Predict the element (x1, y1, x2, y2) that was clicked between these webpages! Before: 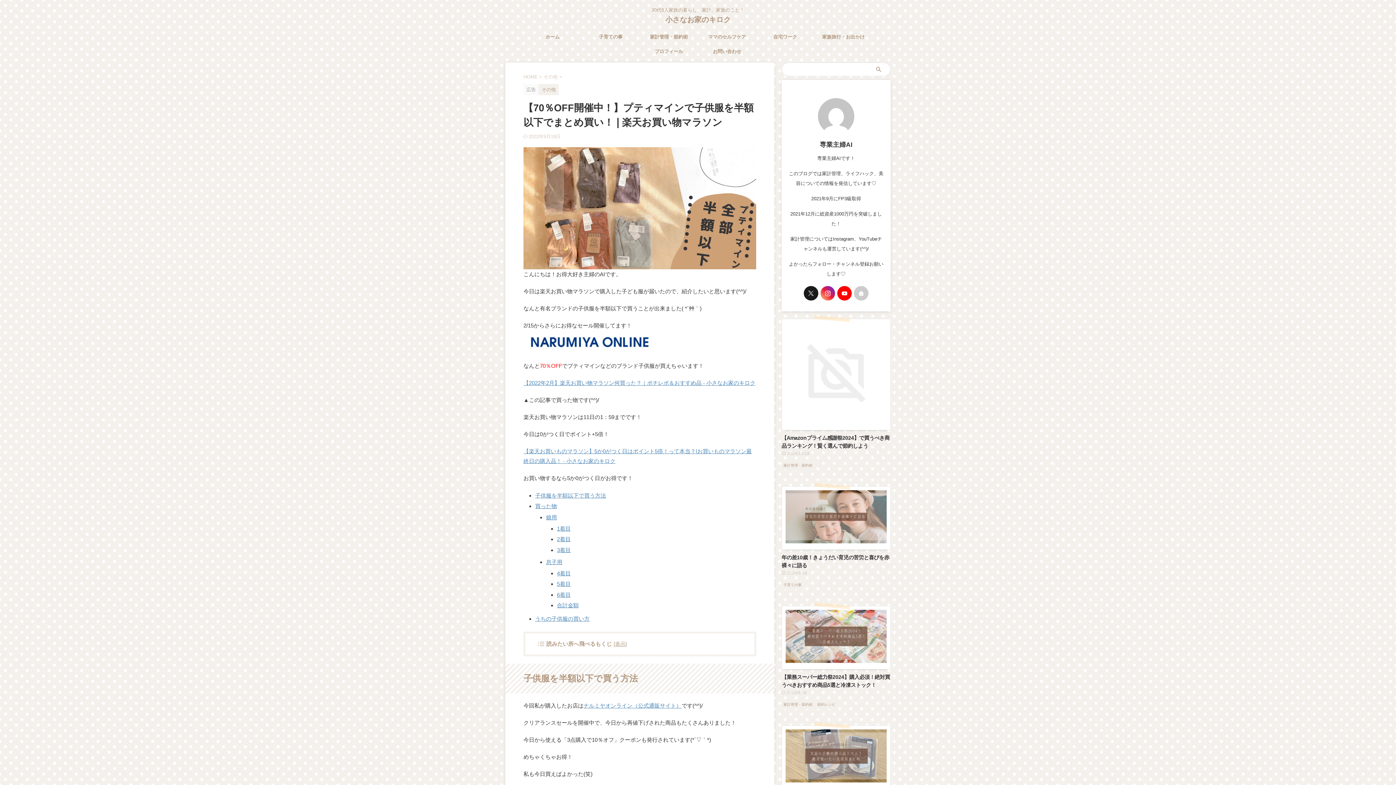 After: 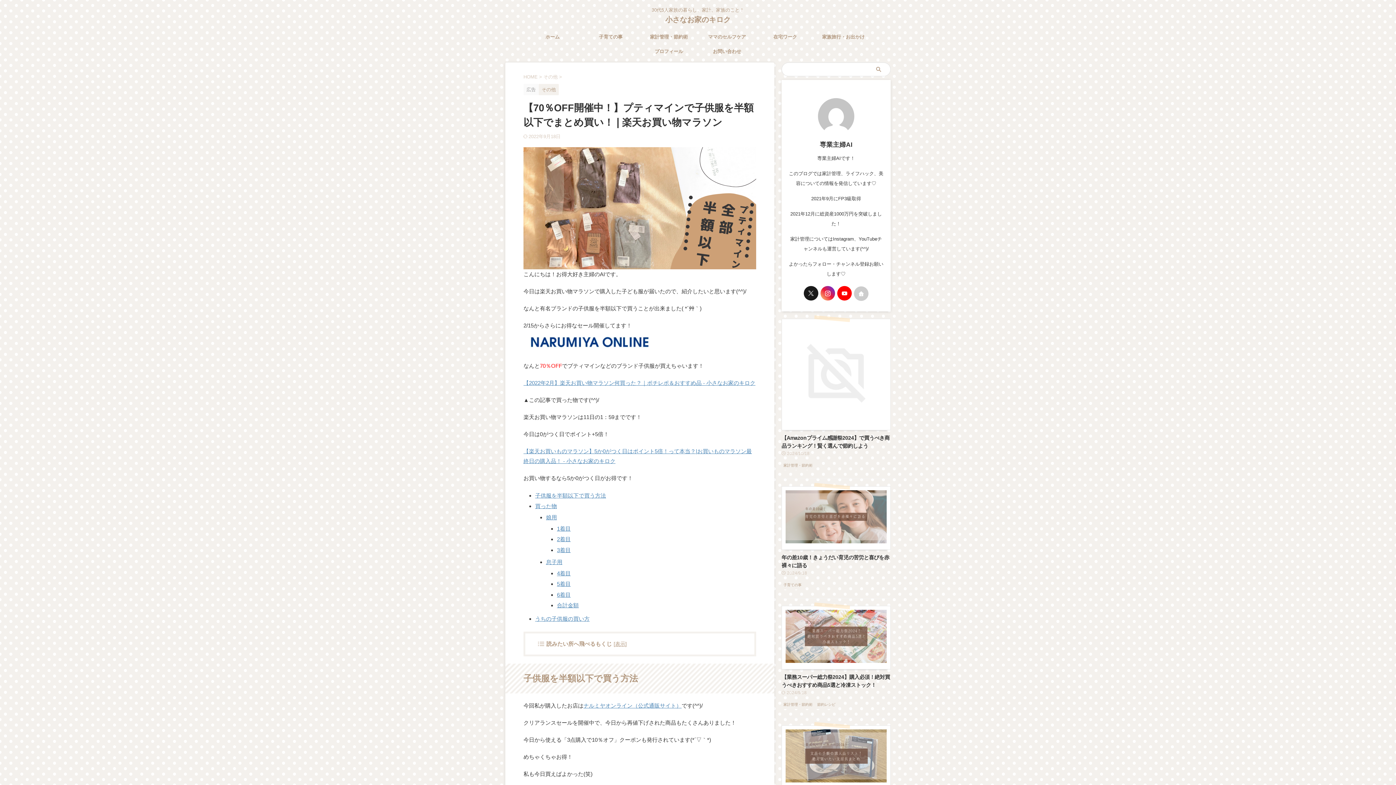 Action: bbox: (854, 286, 868, 300)